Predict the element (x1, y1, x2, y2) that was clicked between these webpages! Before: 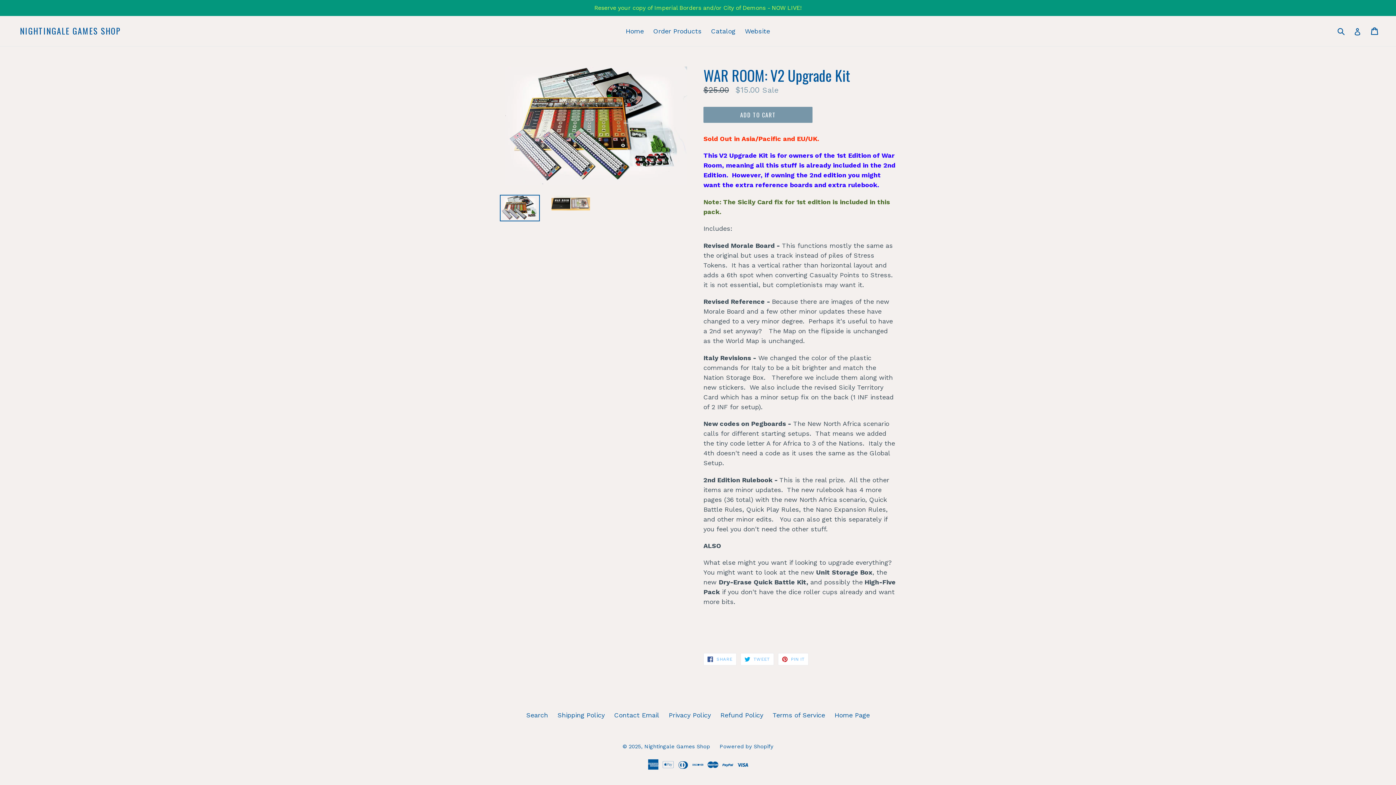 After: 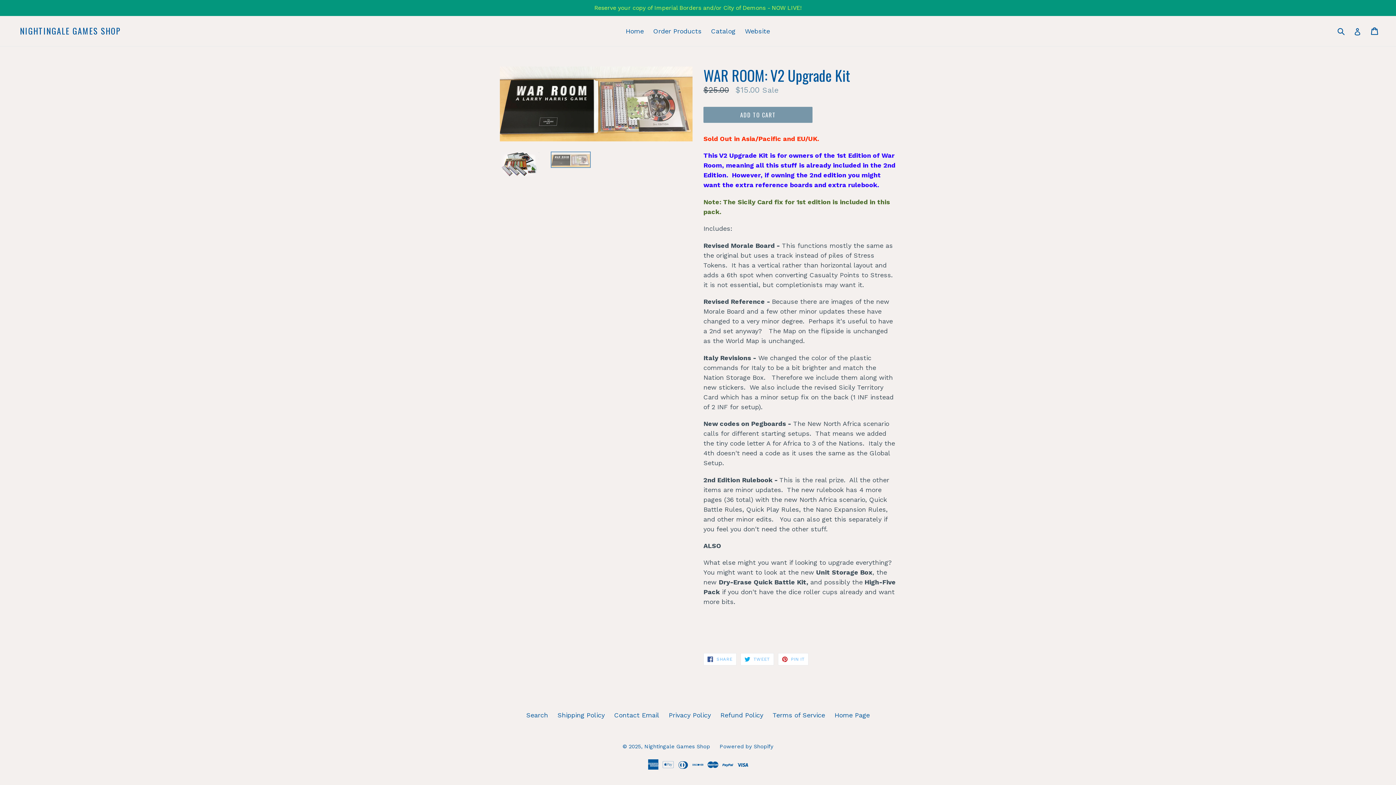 Action: bbox: (550, 194, 590, 211)